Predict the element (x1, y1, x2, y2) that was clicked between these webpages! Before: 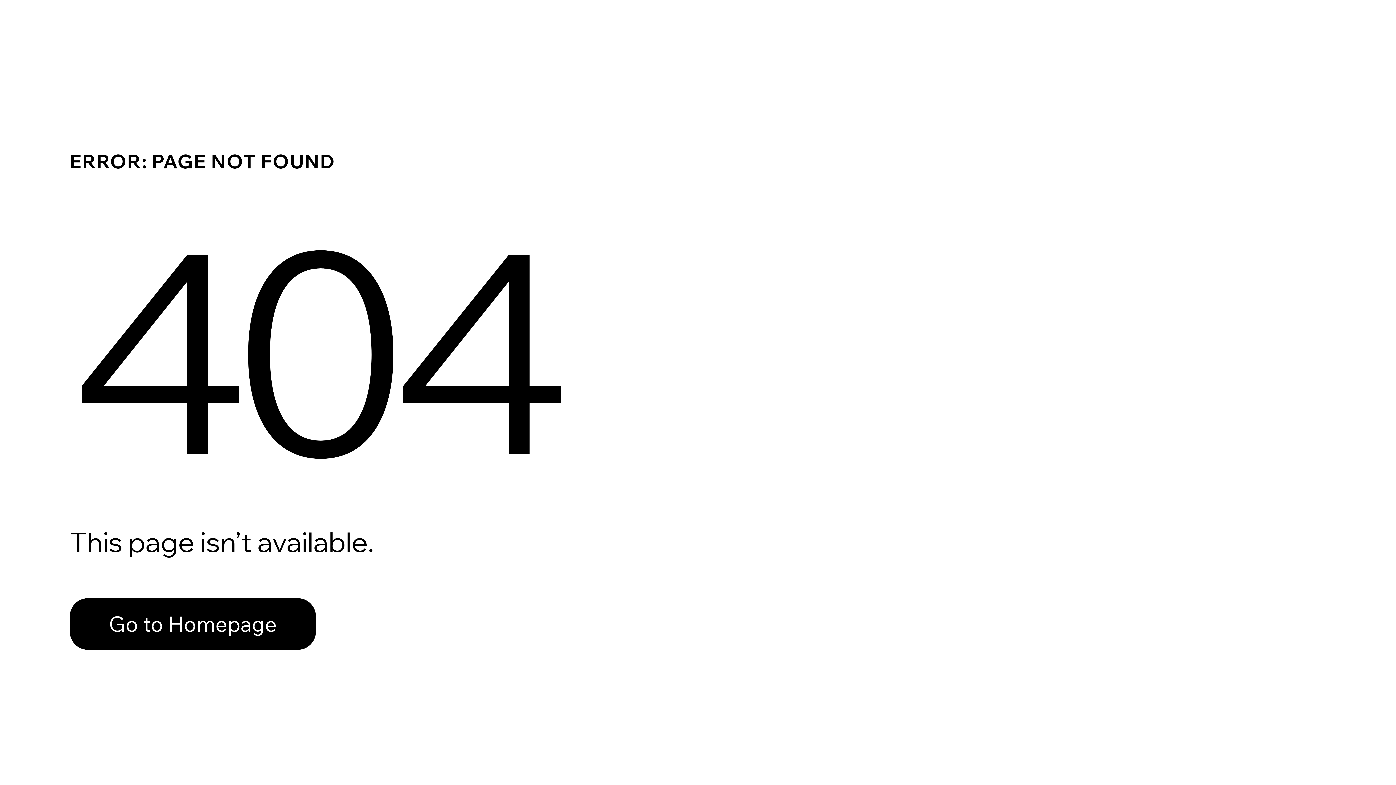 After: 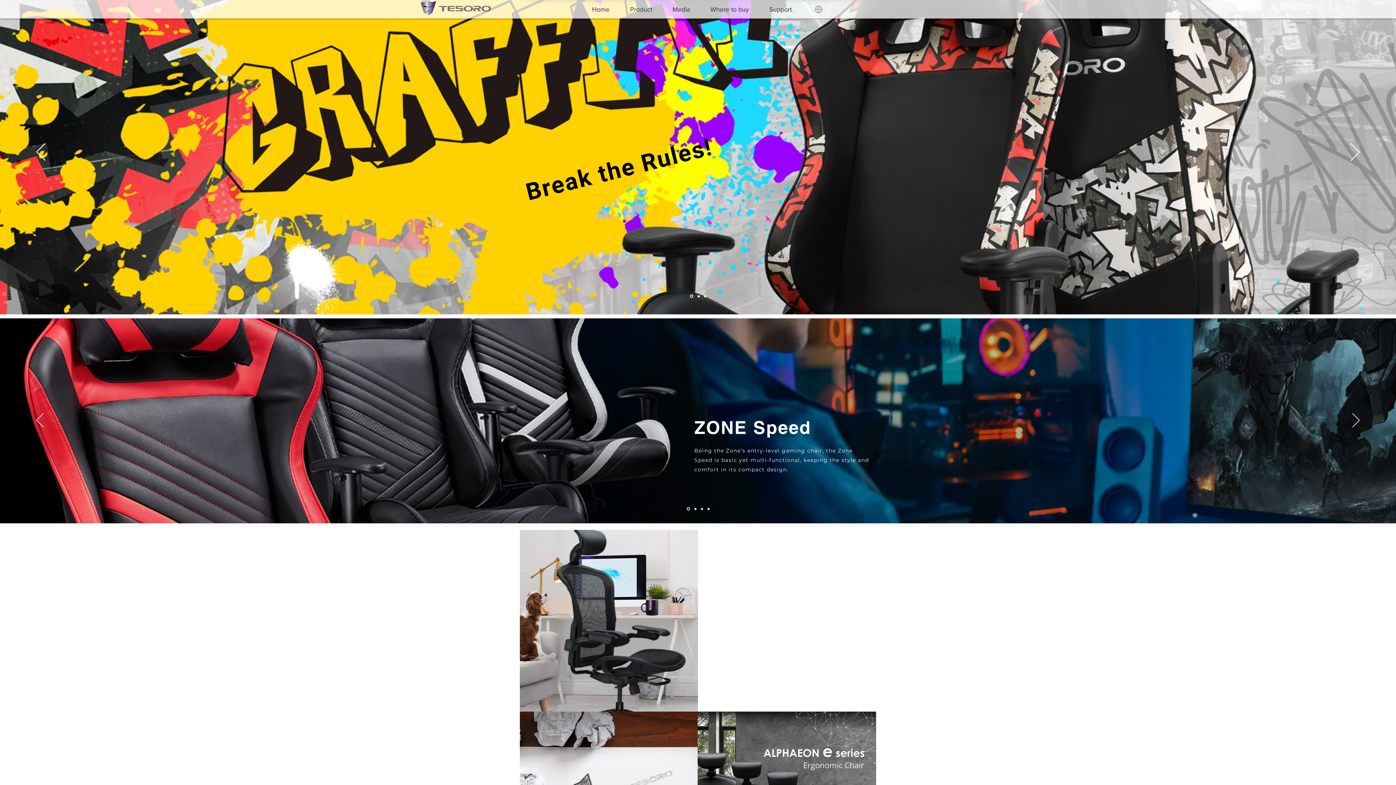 Action: label: Go to Homepage bbox: (69, 582, 768, 659)